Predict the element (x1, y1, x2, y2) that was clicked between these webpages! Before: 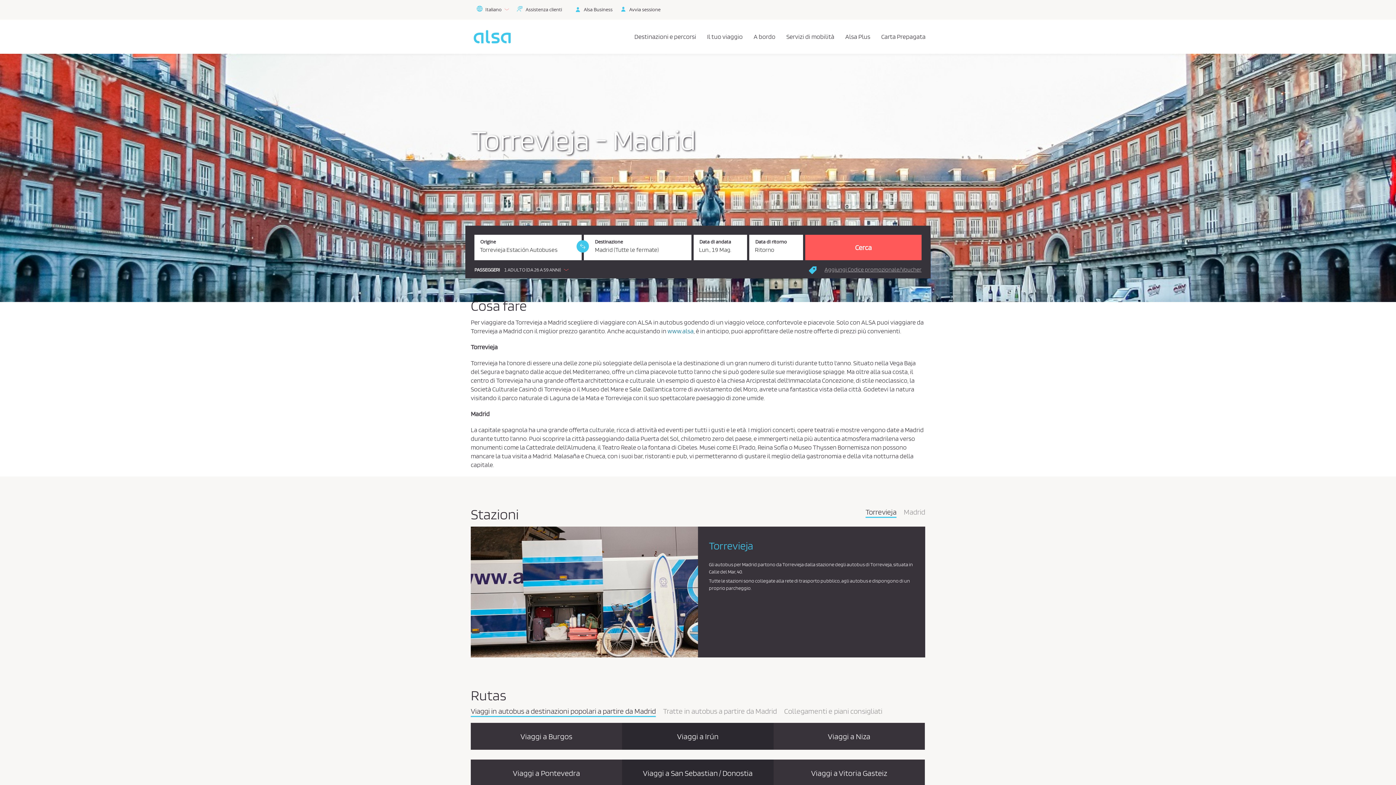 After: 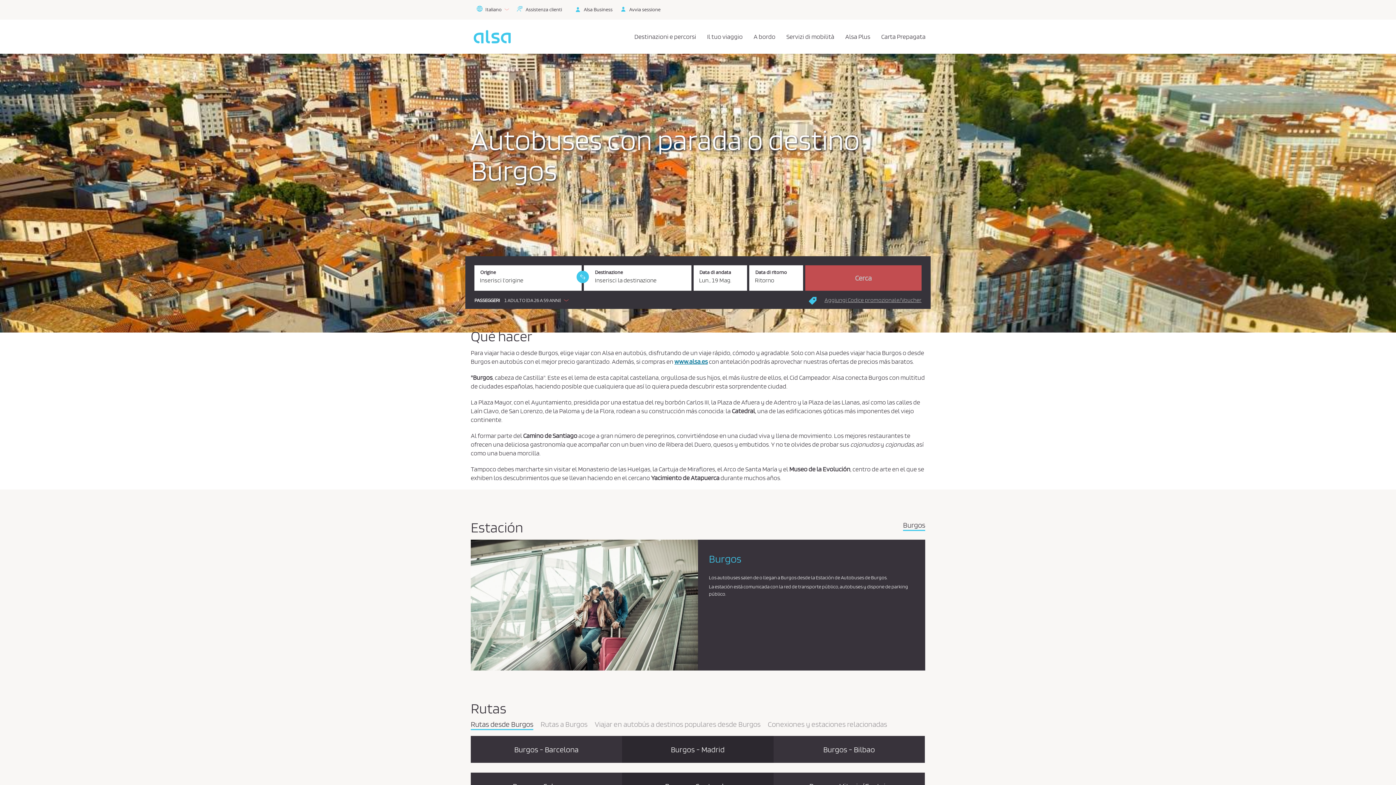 Action: label: Viaggi a Burgos bbox: (520, 733, 572, 740)